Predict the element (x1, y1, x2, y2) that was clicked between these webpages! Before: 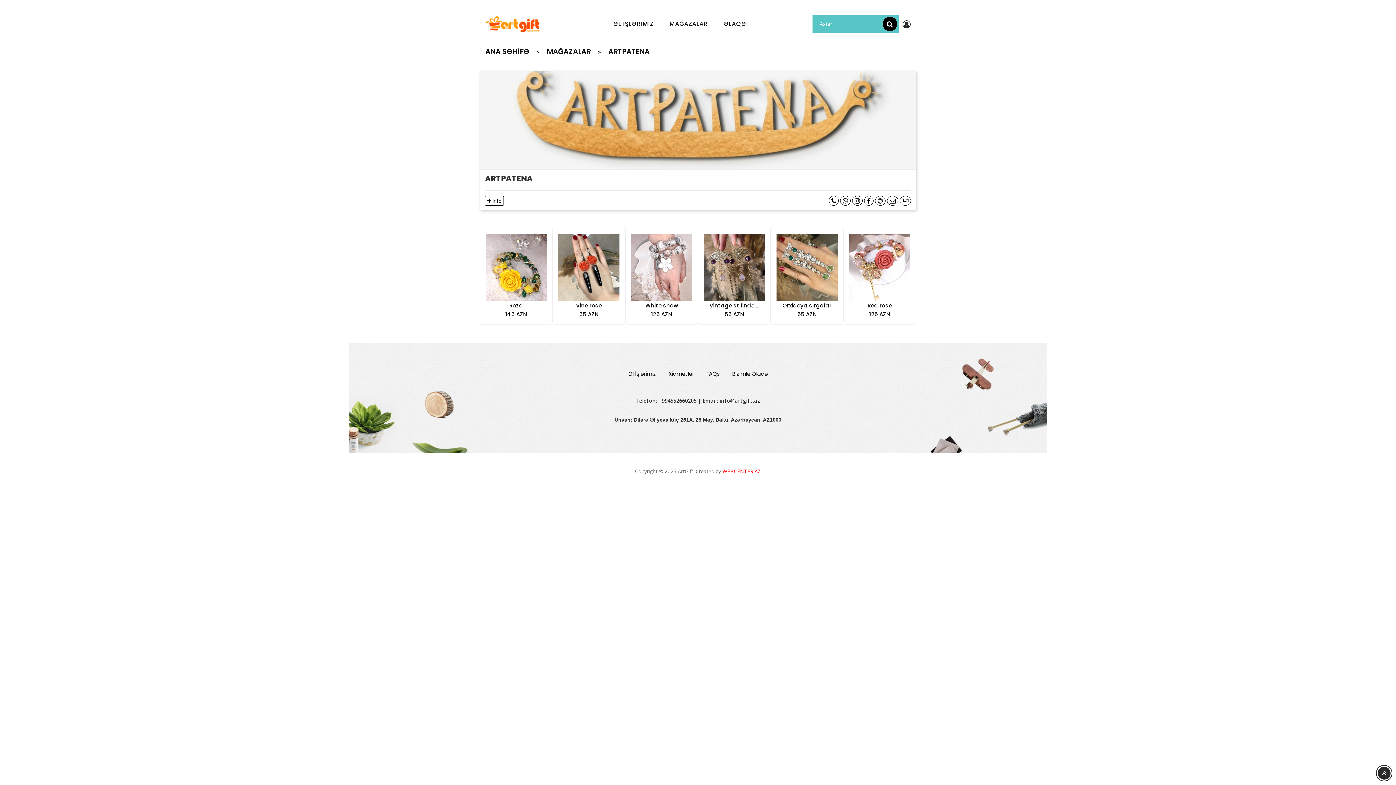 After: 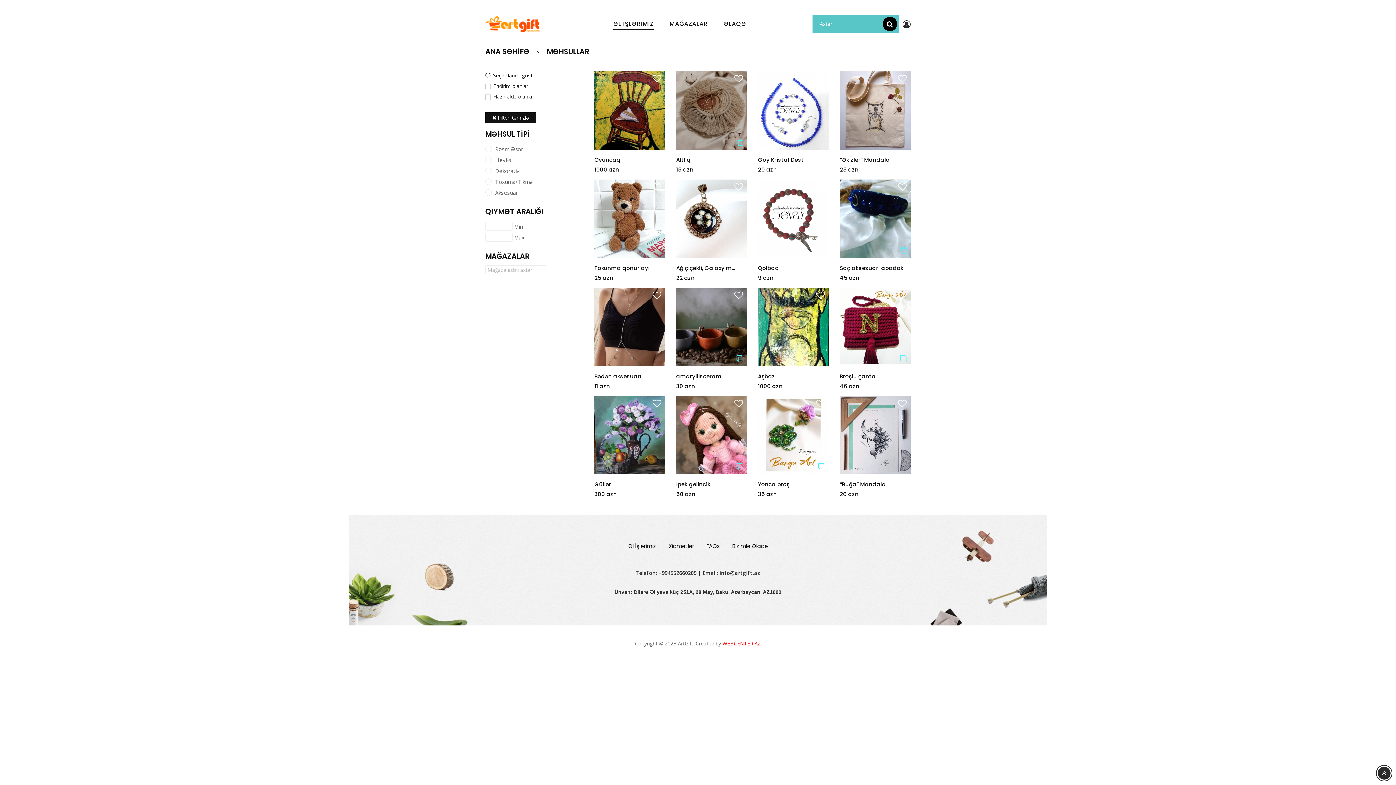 Action: bbox: (606, 8, 661, 40) label: ƏL İŞLƏRİMİZ